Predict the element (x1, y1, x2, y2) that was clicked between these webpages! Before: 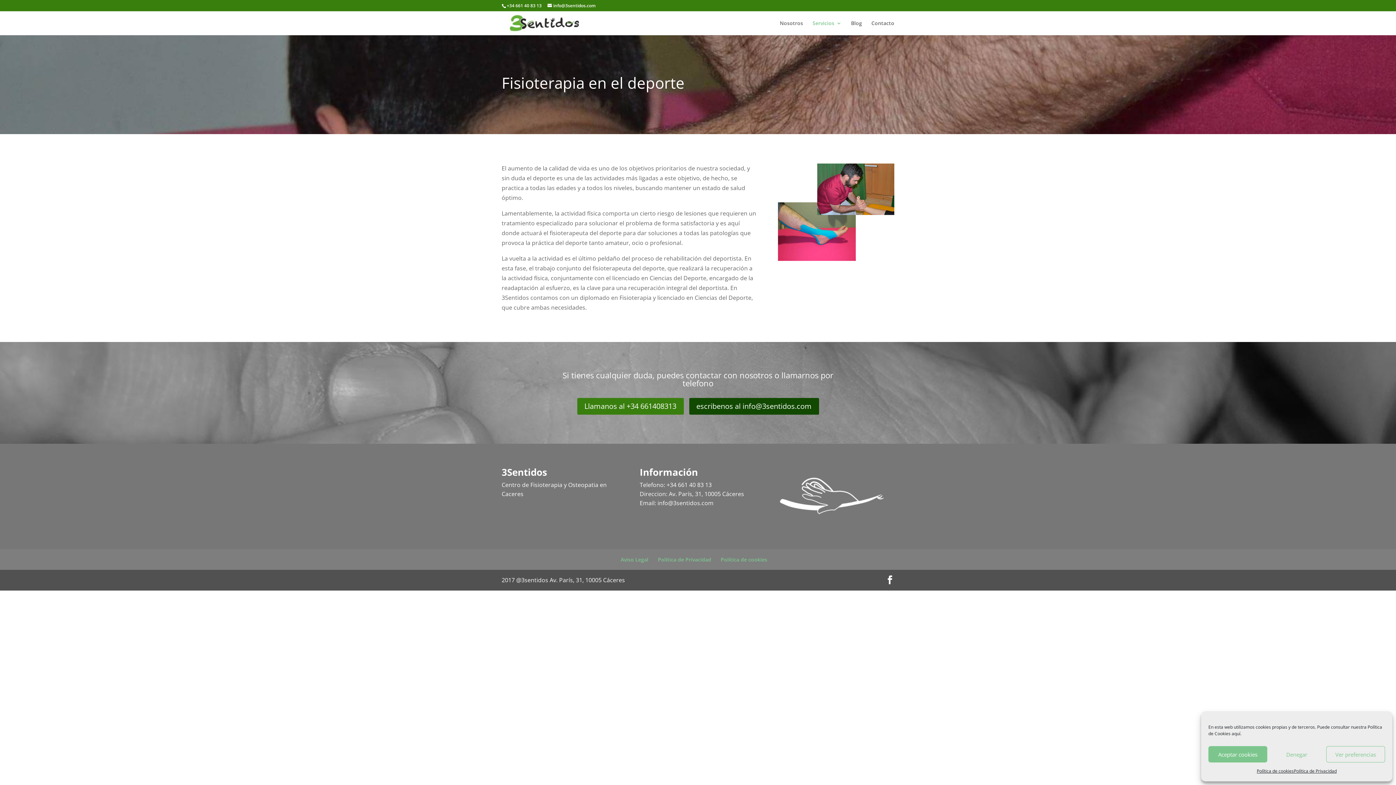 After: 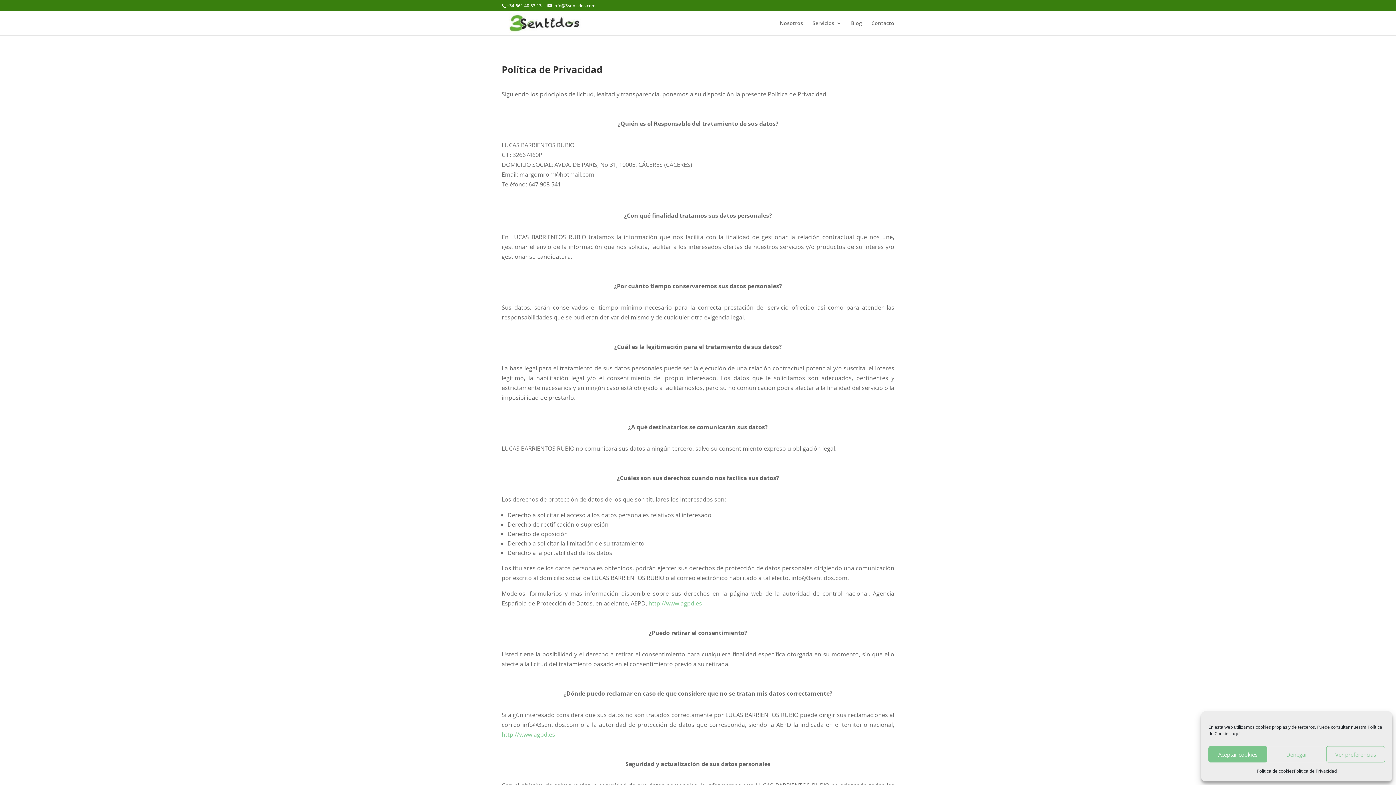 Action: label: Política de Privacidad bbox: (658, 556, 711, 563)